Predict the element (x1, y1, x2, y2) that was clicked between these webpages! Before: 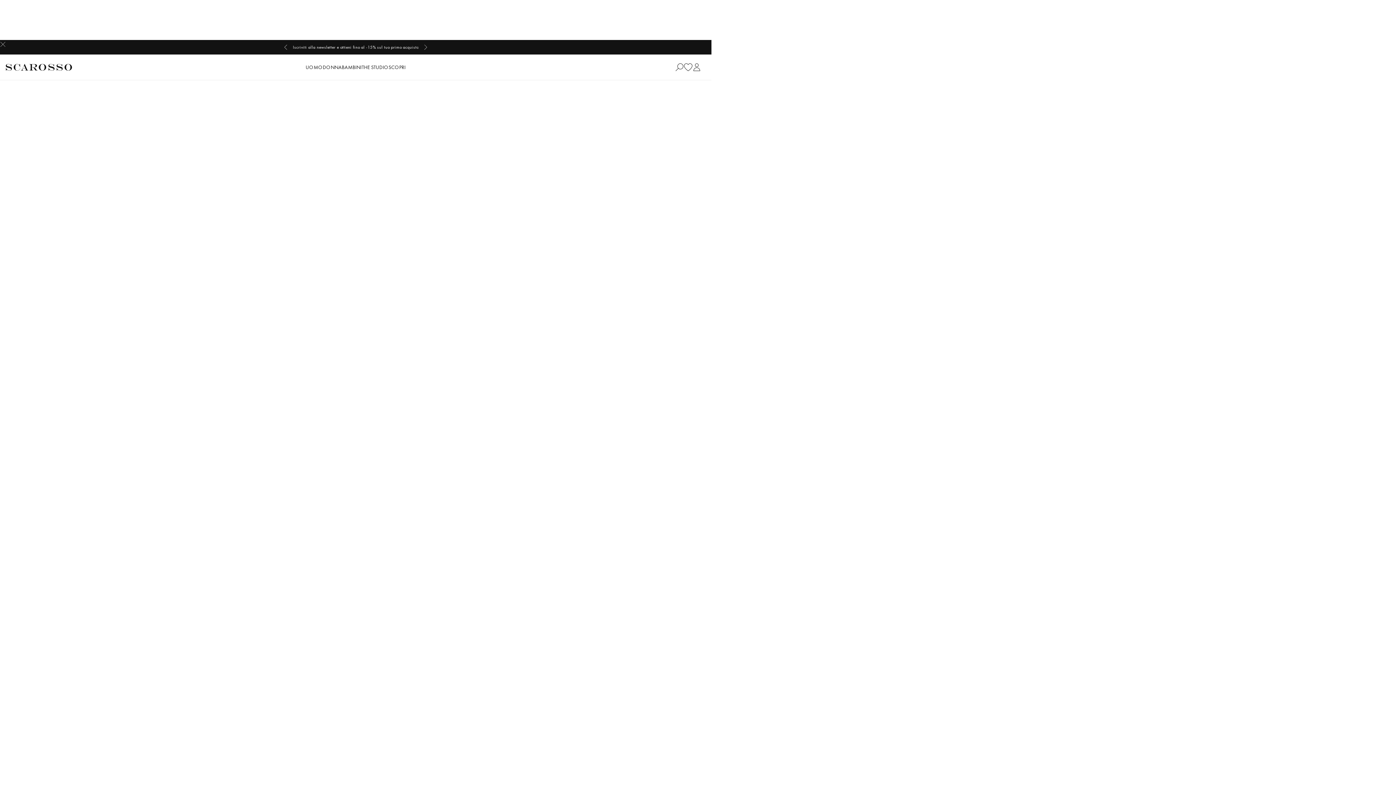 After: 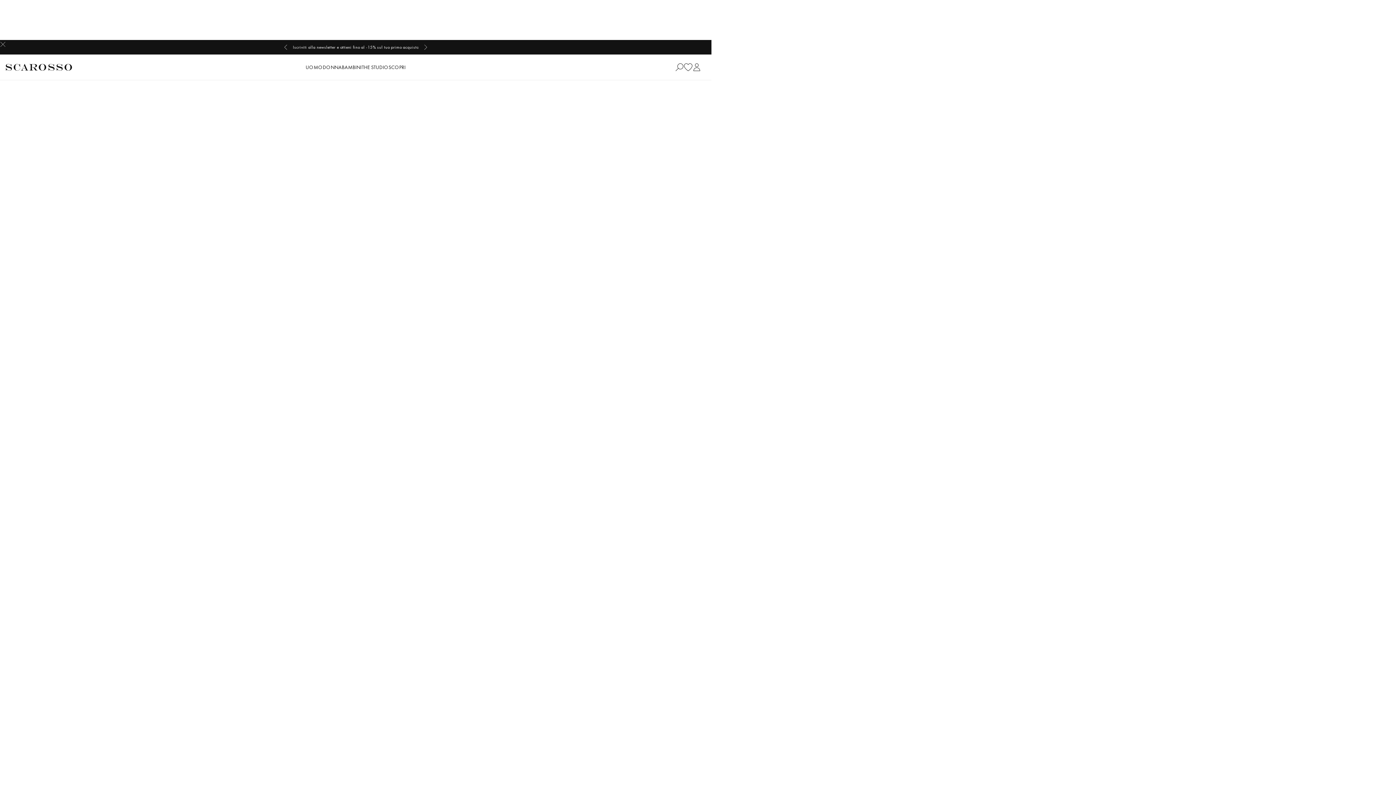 Action: bbox: (684, 54, 692, 80)